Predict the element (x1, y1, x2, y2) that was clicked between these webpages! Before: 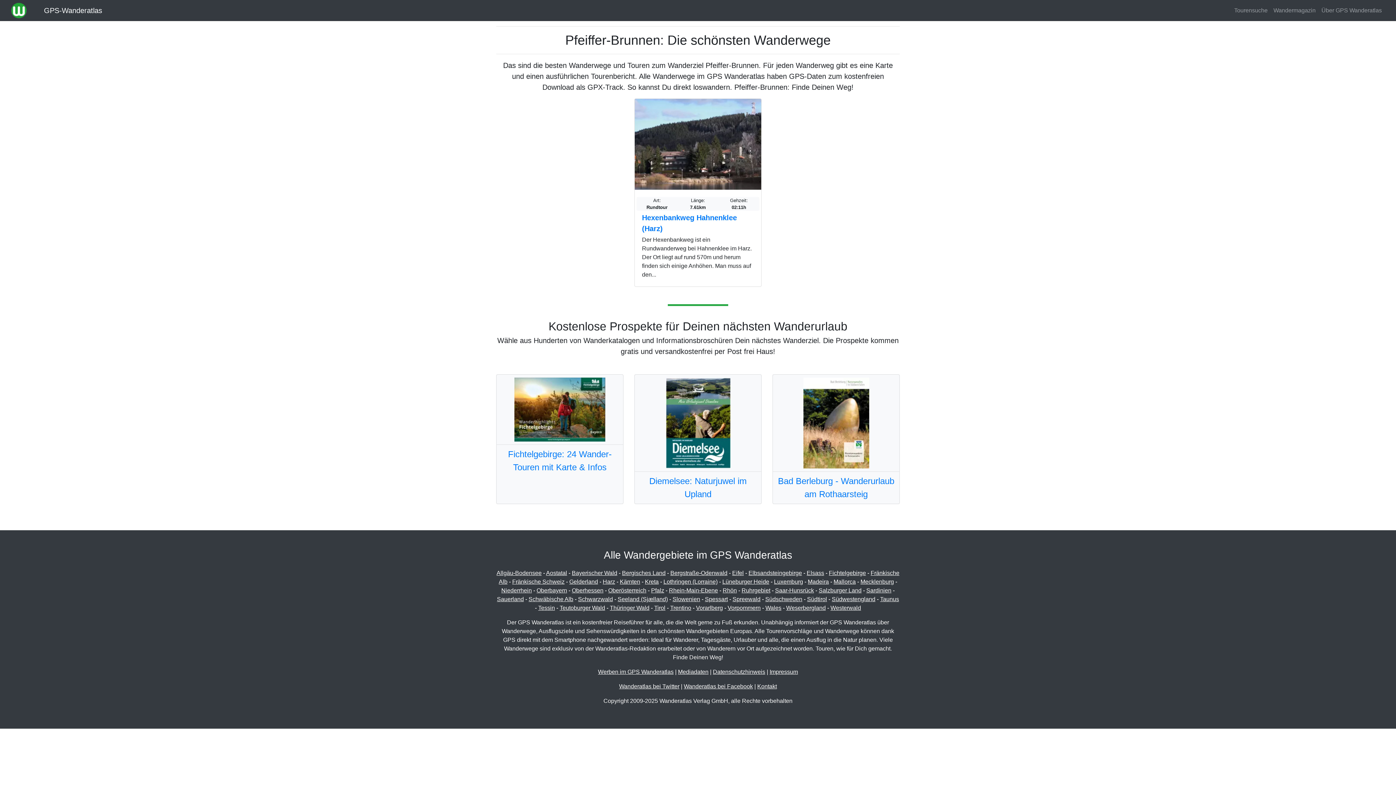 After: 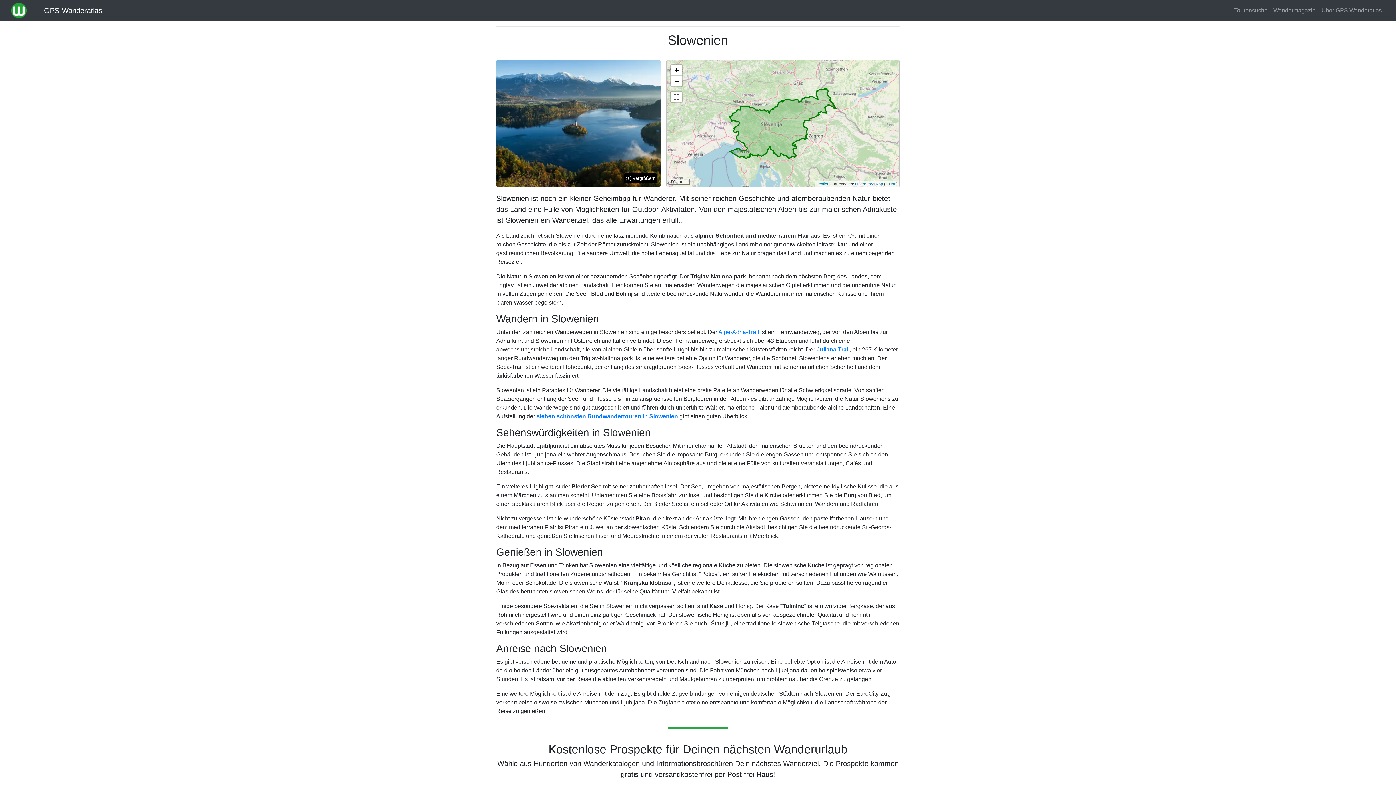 Action: bbox: (672, 596, 700, 602) label: Slowenien